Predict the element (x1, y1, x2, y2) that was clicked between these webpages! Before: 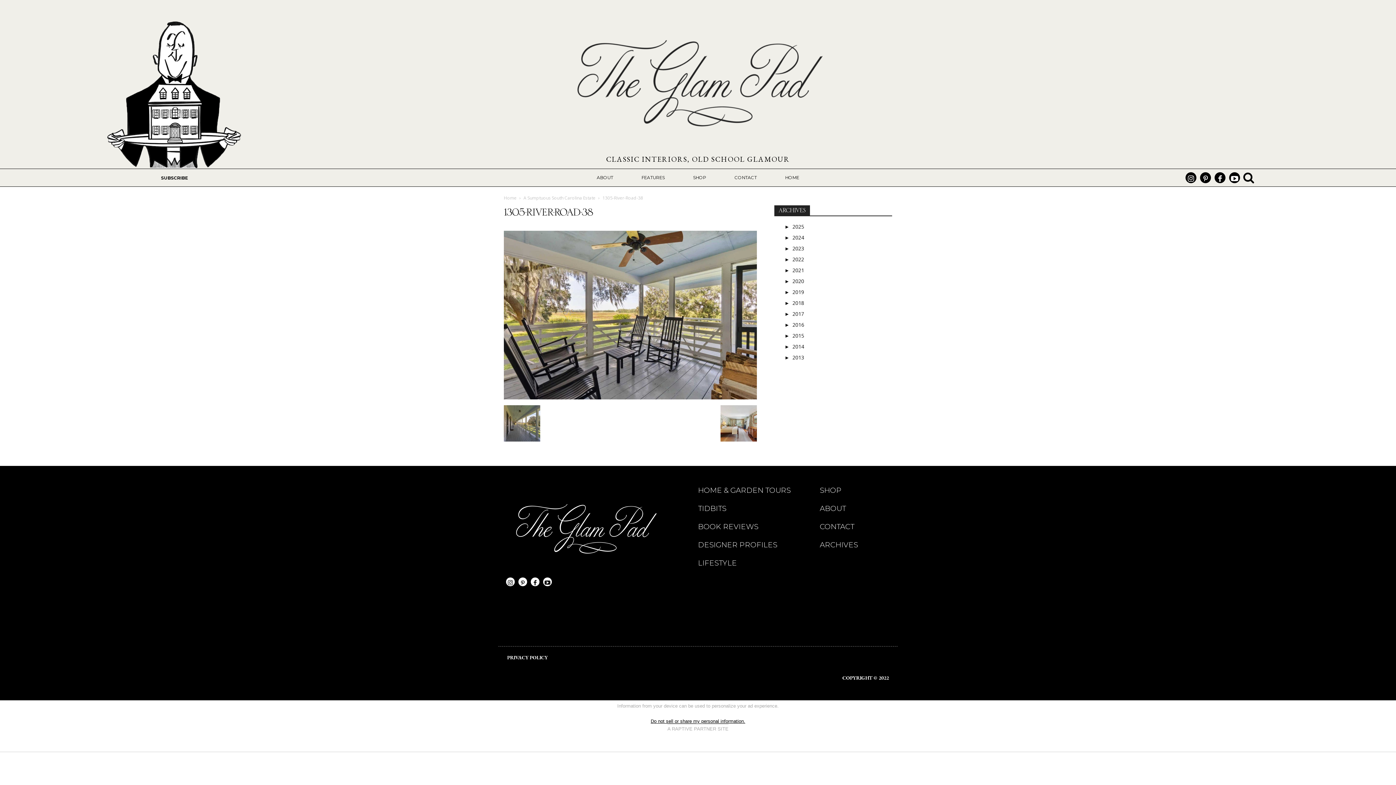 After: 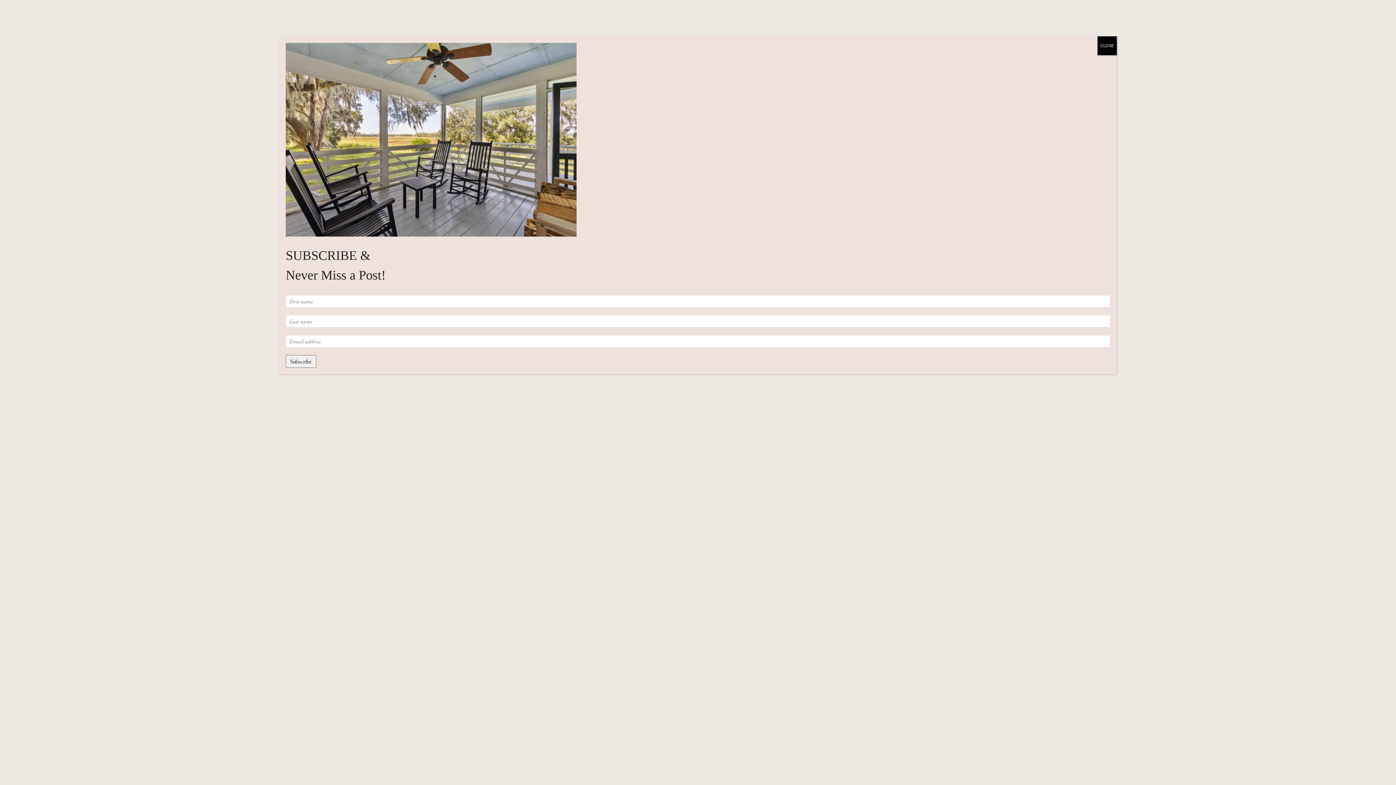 Action: bbox: (506, 488, 664, 566)